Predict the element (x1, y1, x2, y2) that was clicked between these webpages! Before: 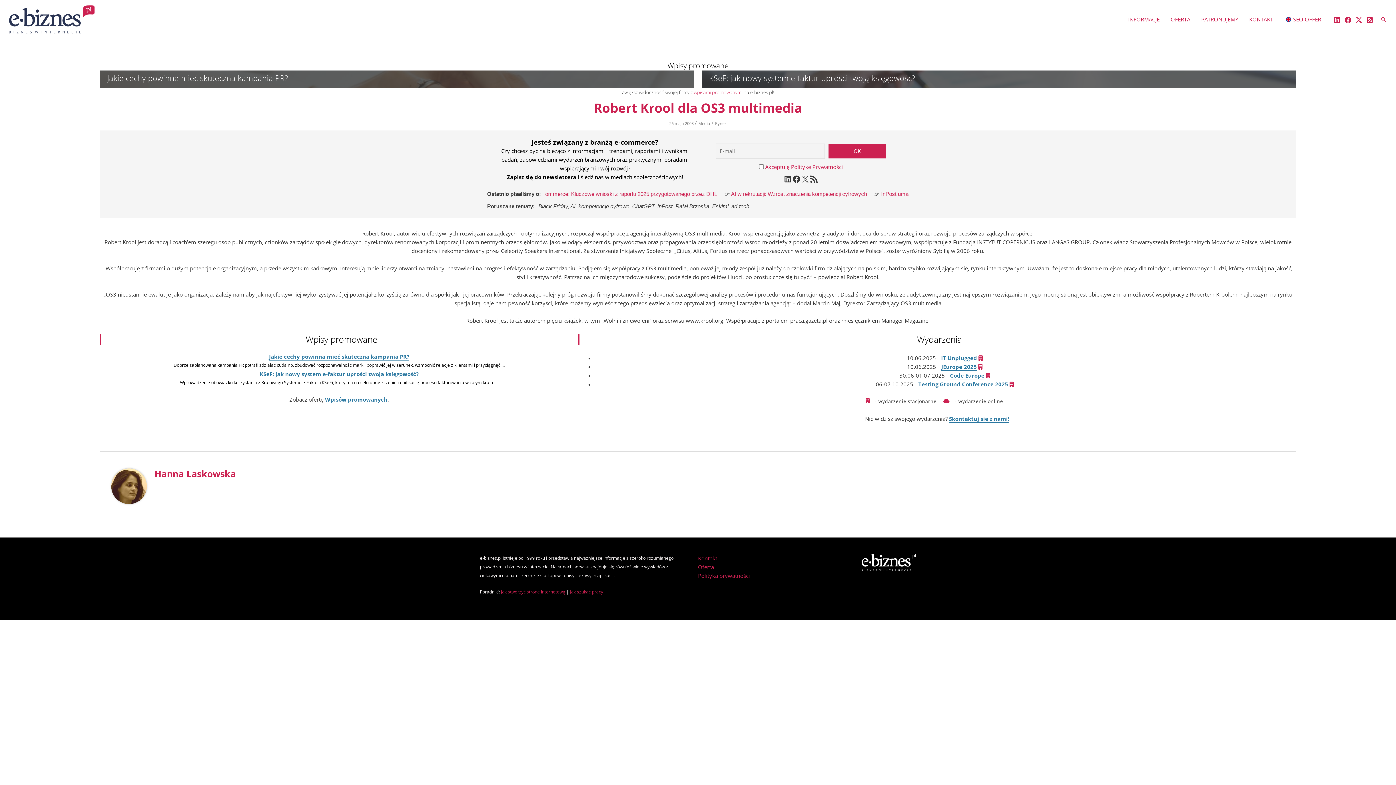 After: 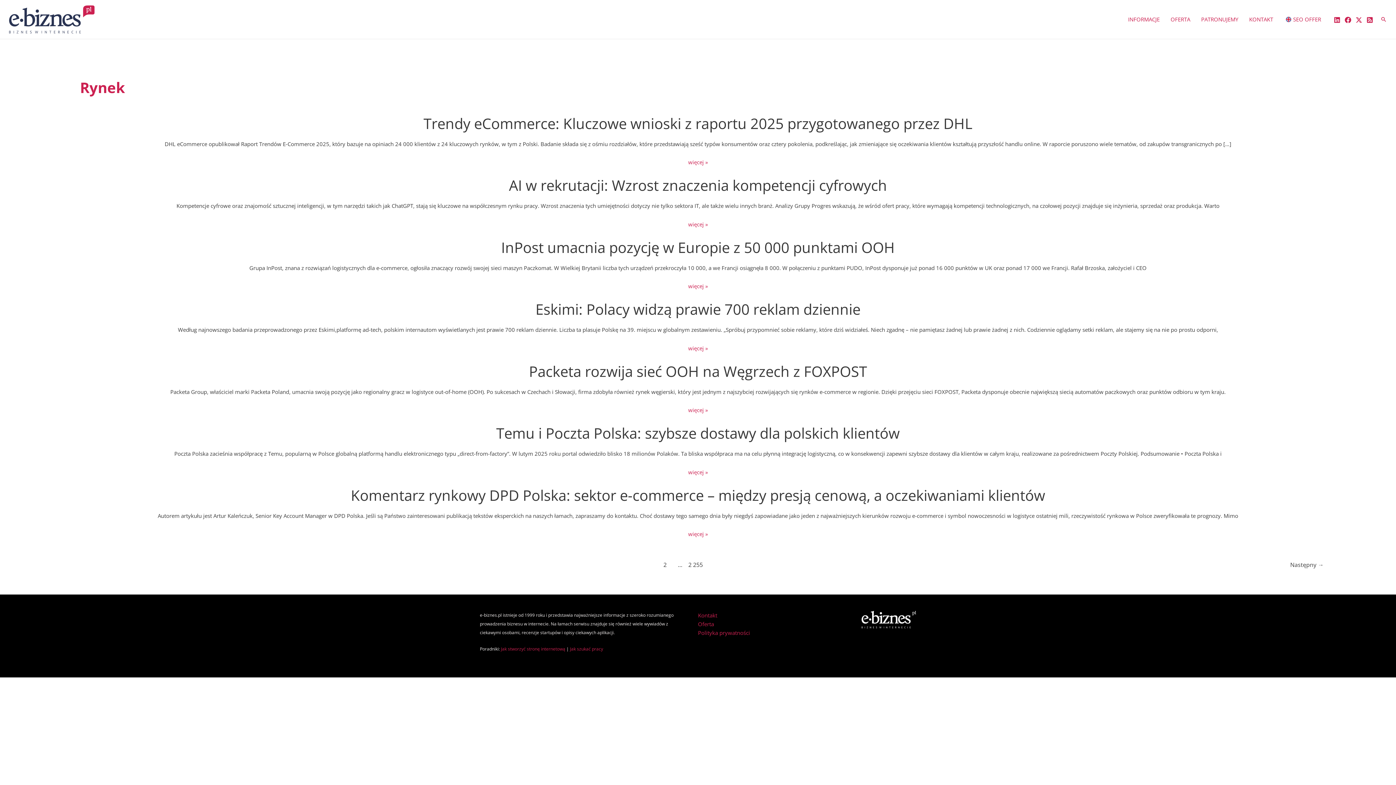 Action: bbox: (715, 120, 726, 126) label: Rynek